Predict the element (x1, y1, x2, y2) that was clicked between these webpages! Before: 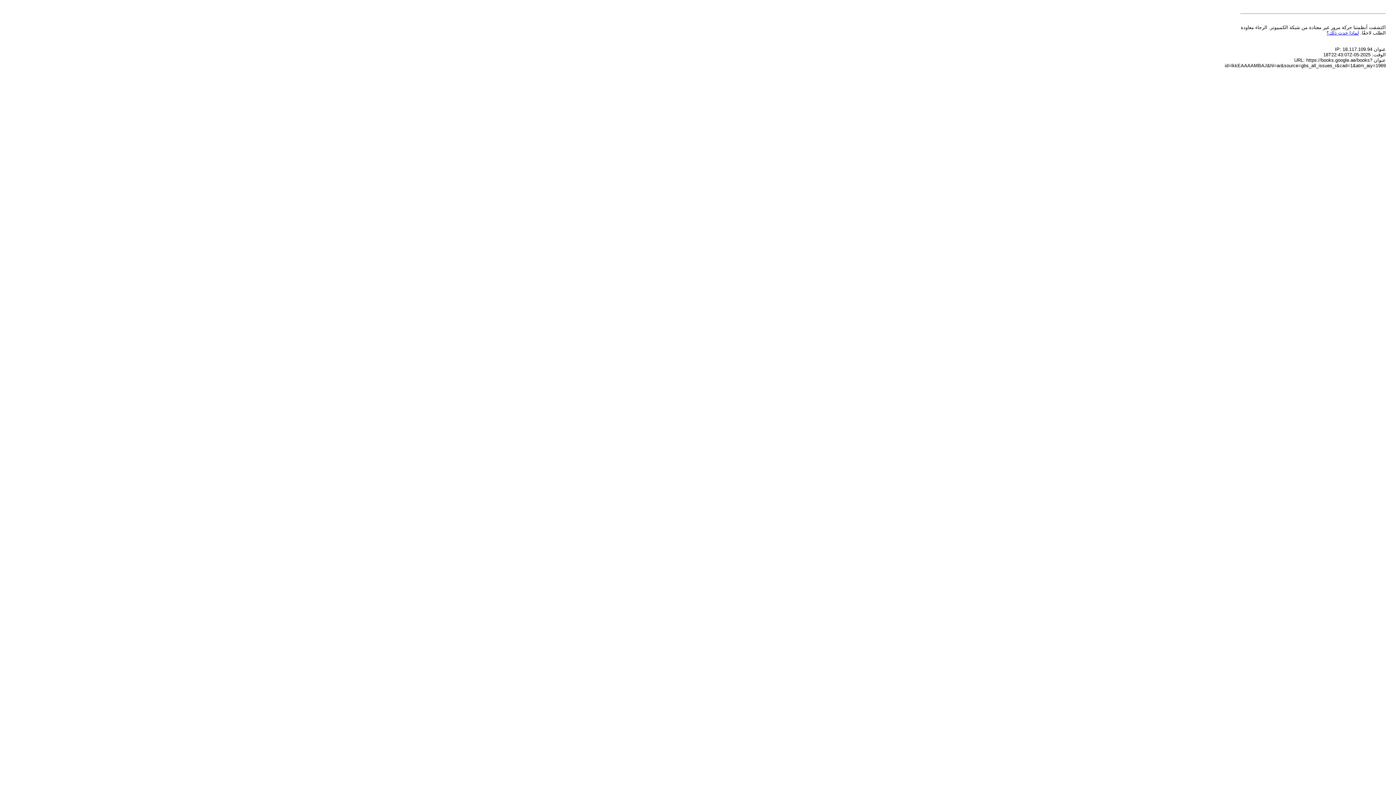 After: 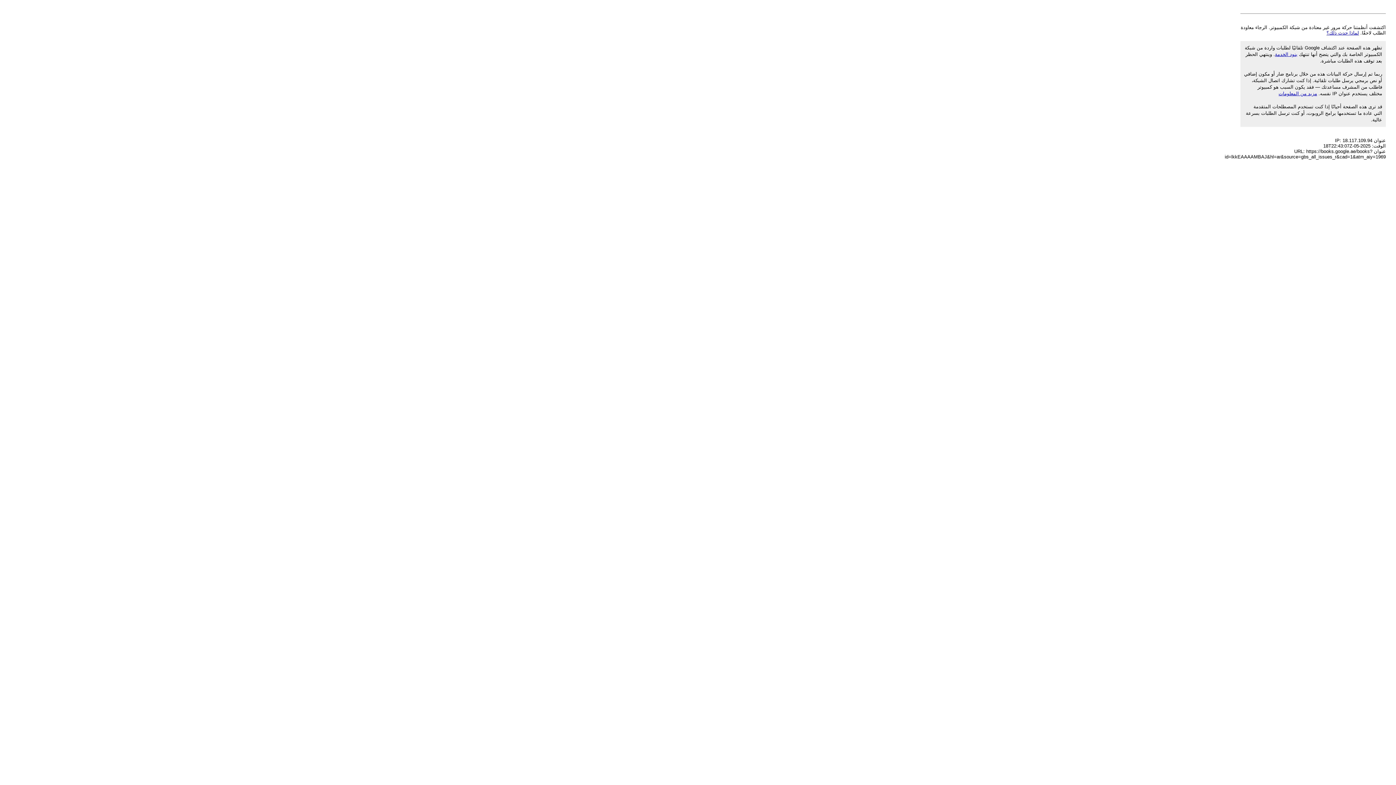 Action: label: لماذا حدث ذلك؟ bbox: (1326, 30, 1359, 35)